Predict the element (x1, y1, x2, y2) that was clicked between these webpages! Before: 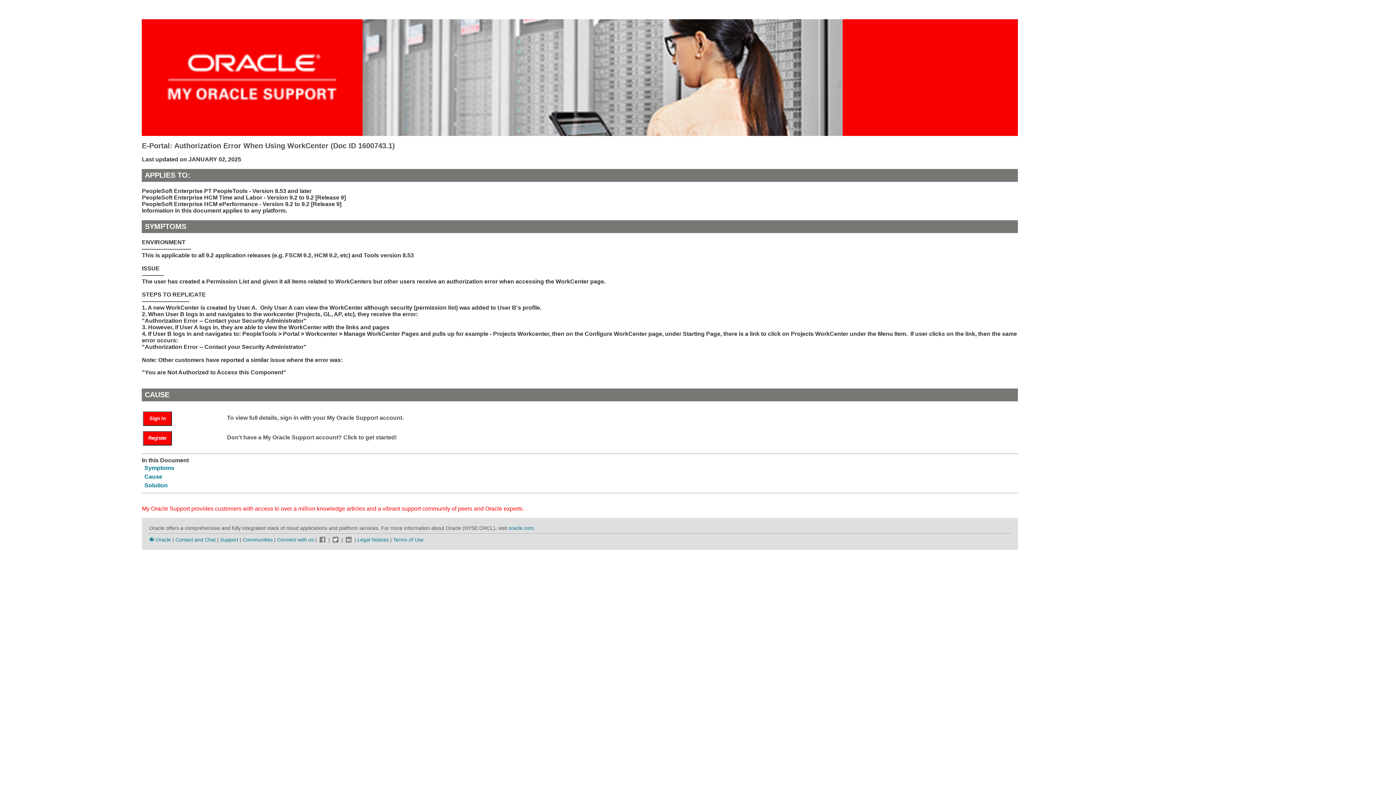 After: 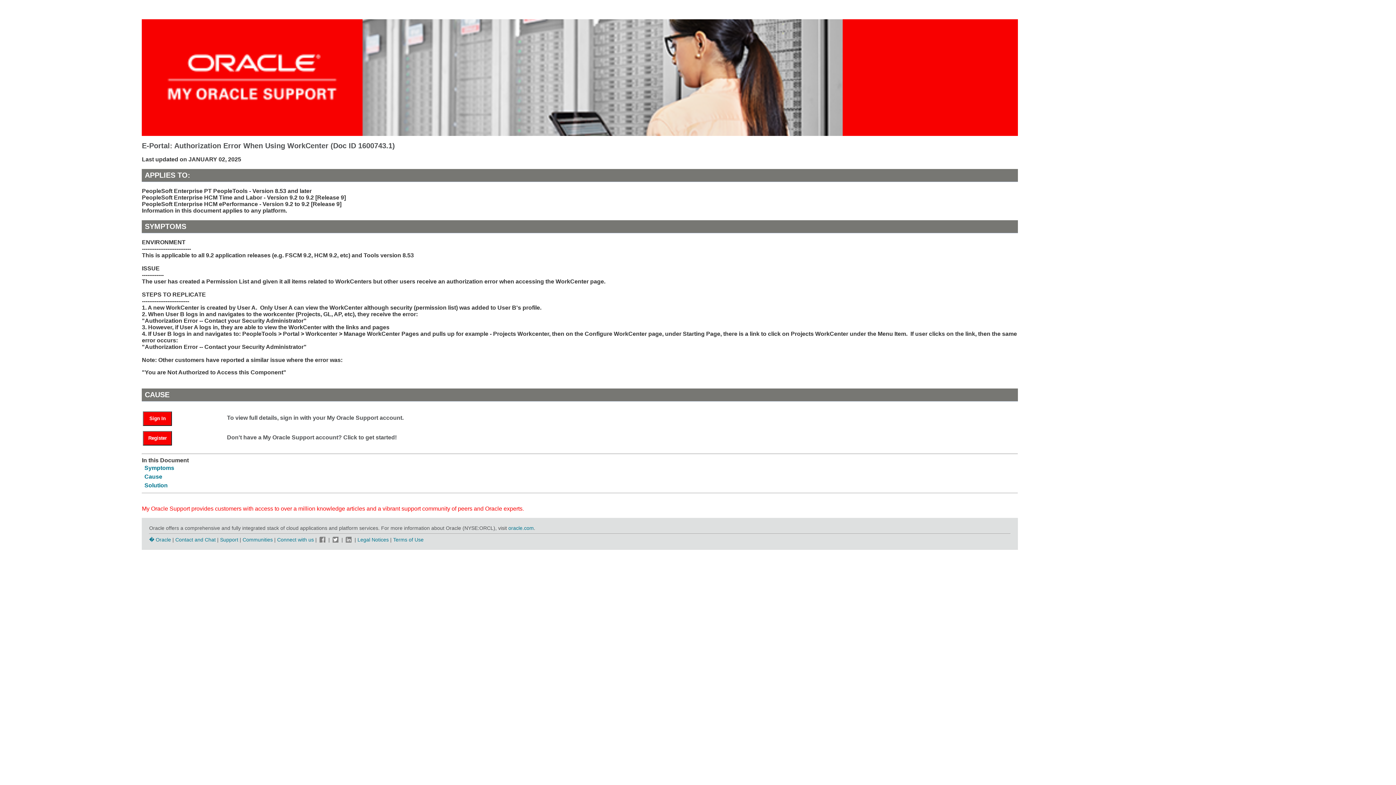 Action: bbox: (318, 536, 327, 542)